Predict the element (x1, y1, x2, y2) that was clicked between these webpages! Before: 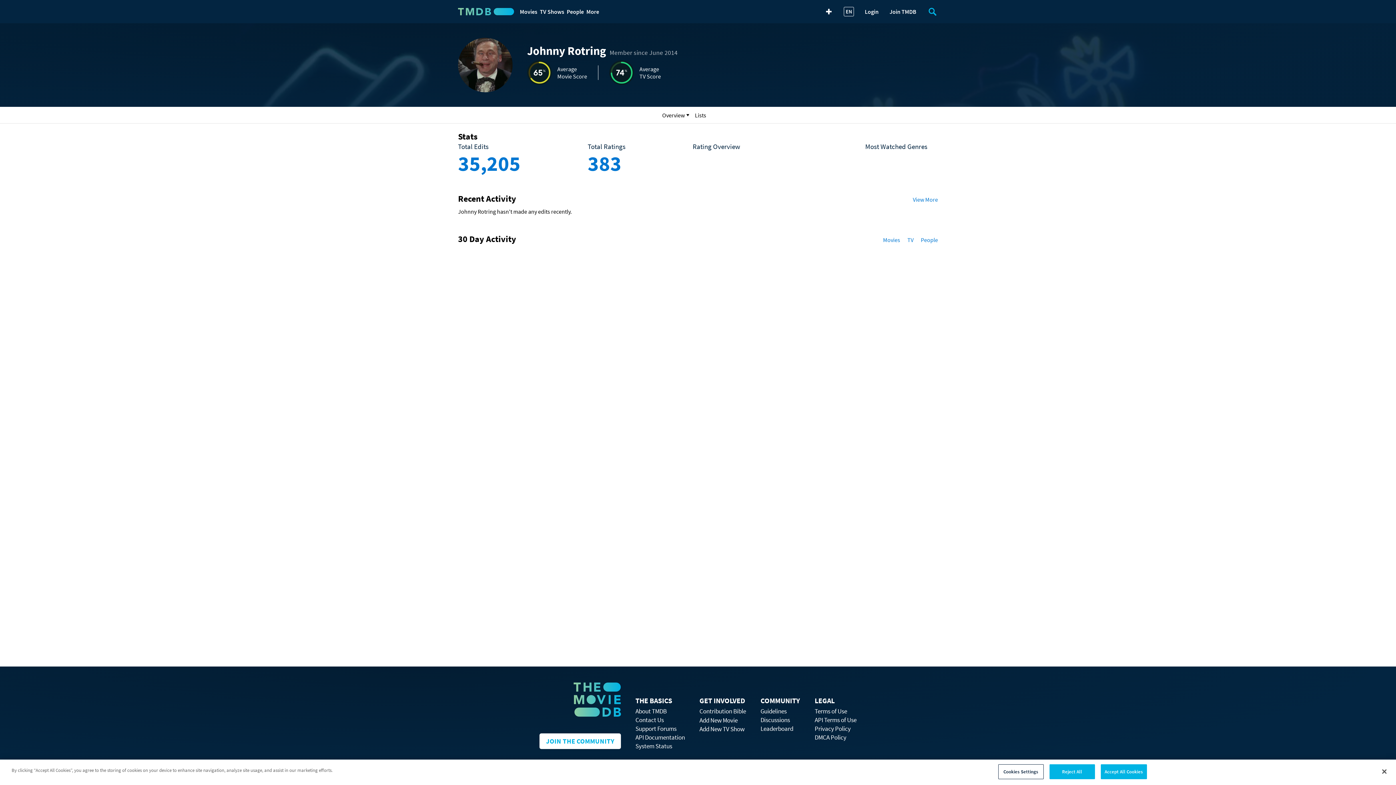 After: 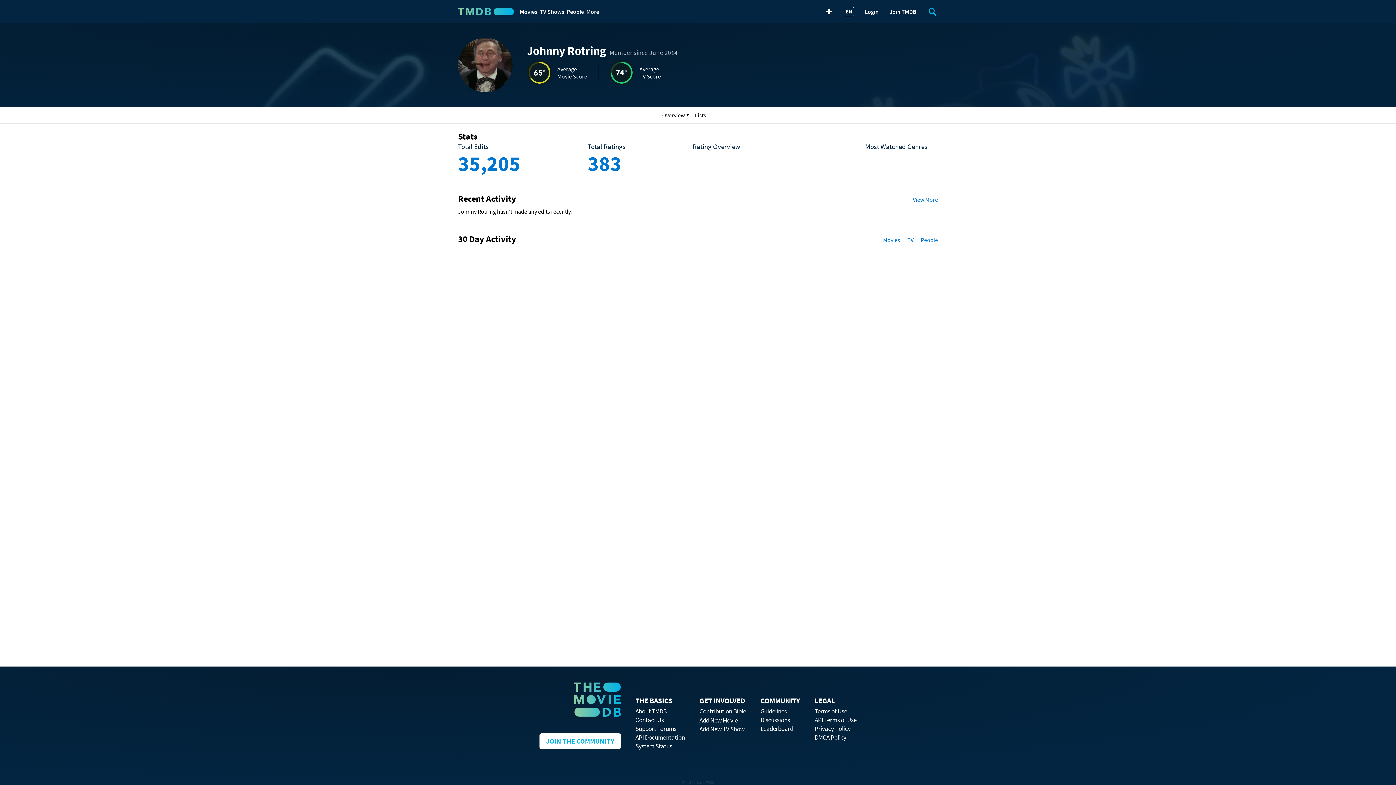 Action: label: Close bbox: (1376, 764, 1392, 780)